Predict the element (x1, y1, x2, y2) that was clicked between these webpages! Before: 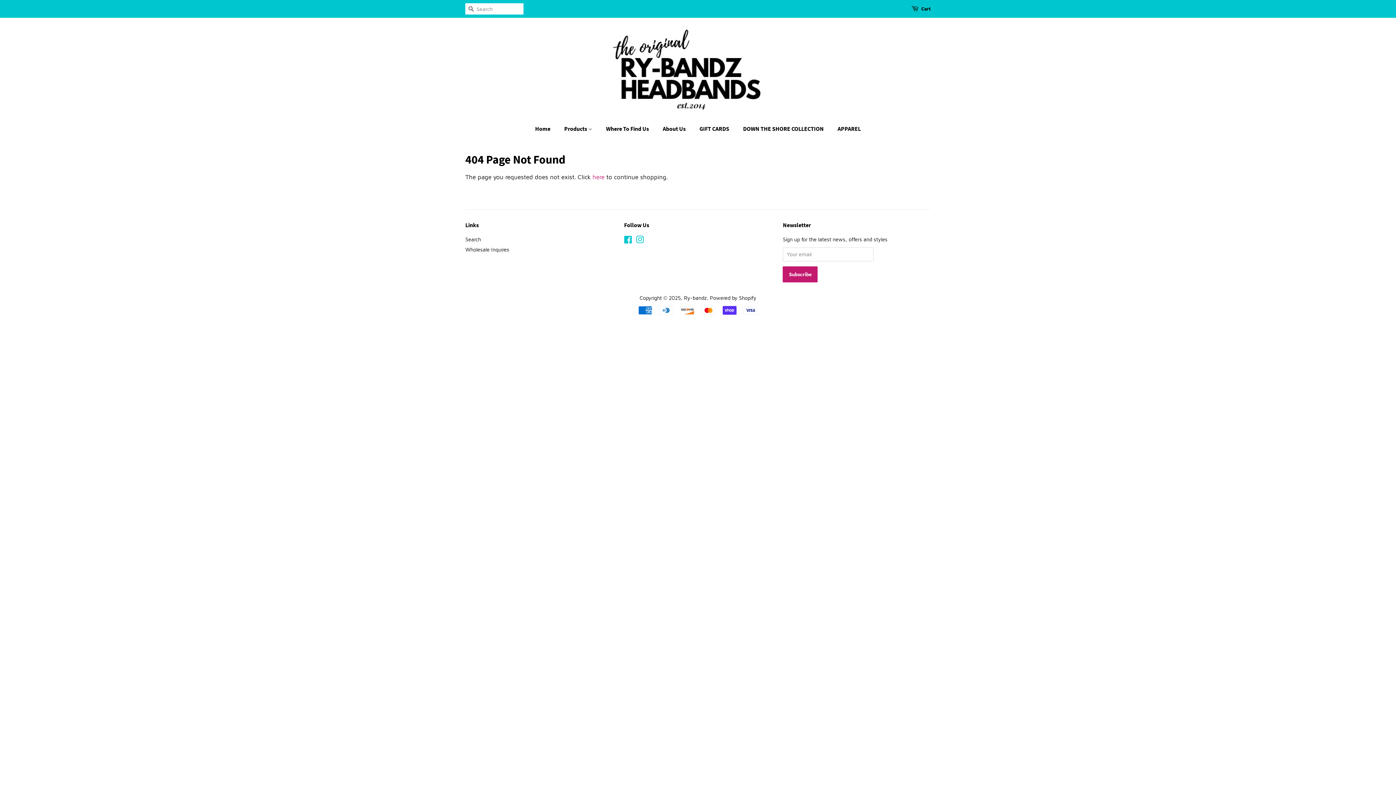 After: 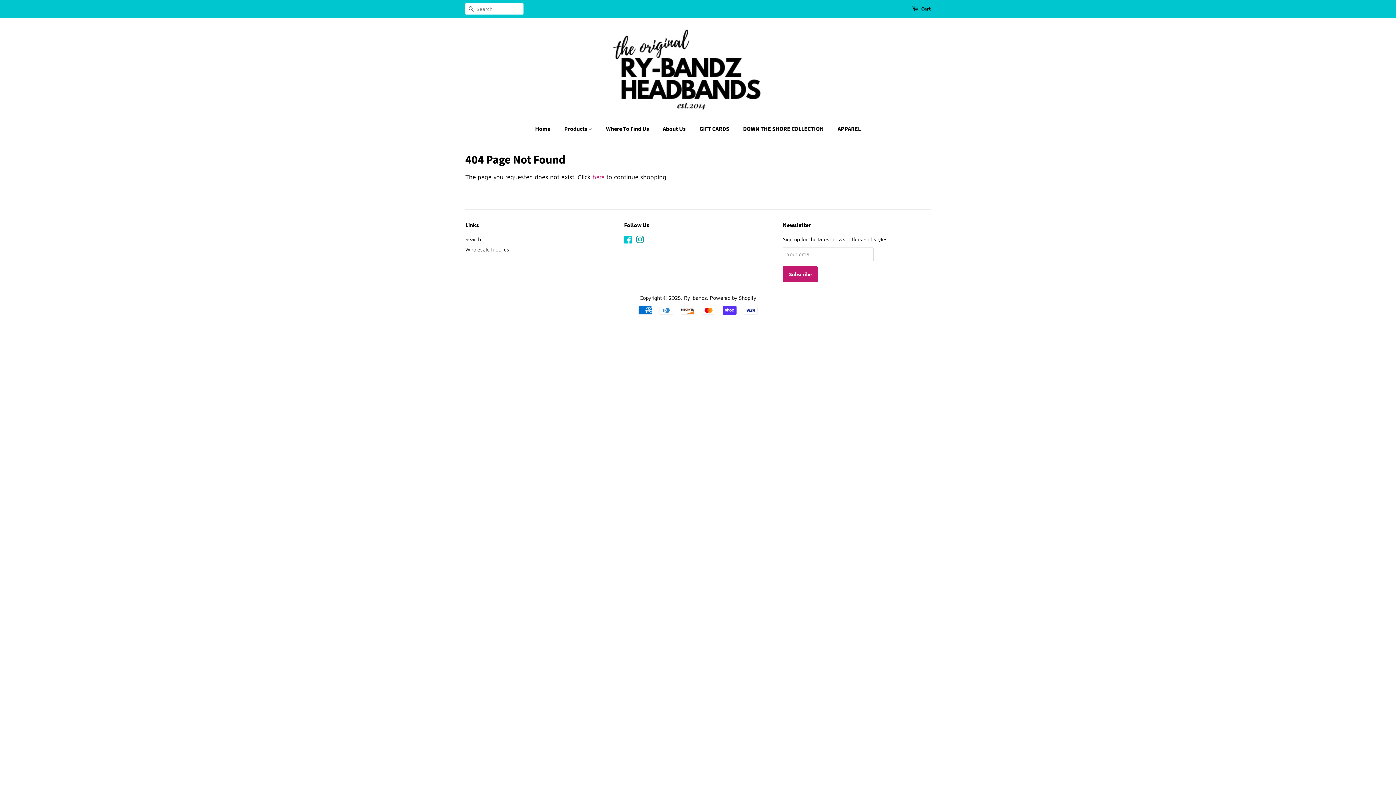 Action: label: Instagram bbox: (636, 237, 644, 244)